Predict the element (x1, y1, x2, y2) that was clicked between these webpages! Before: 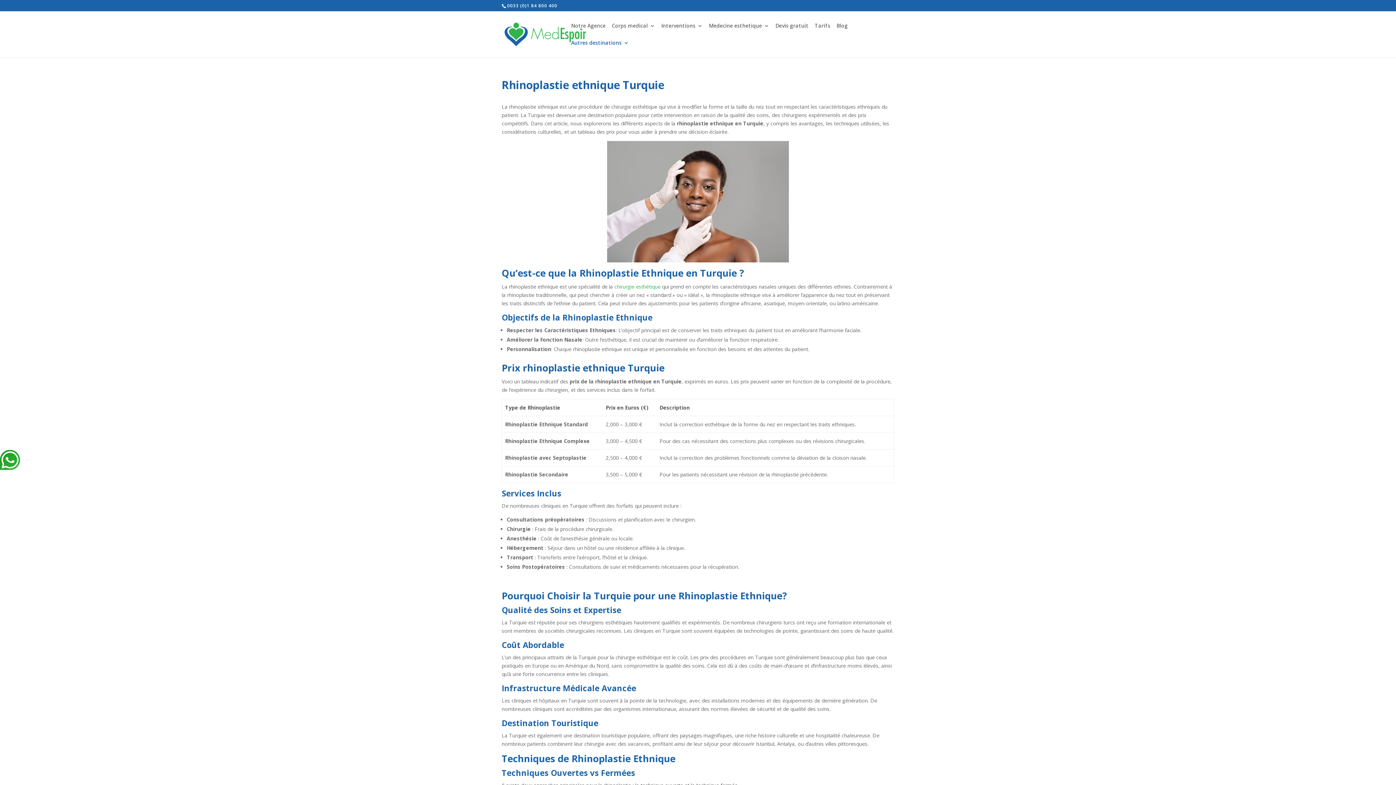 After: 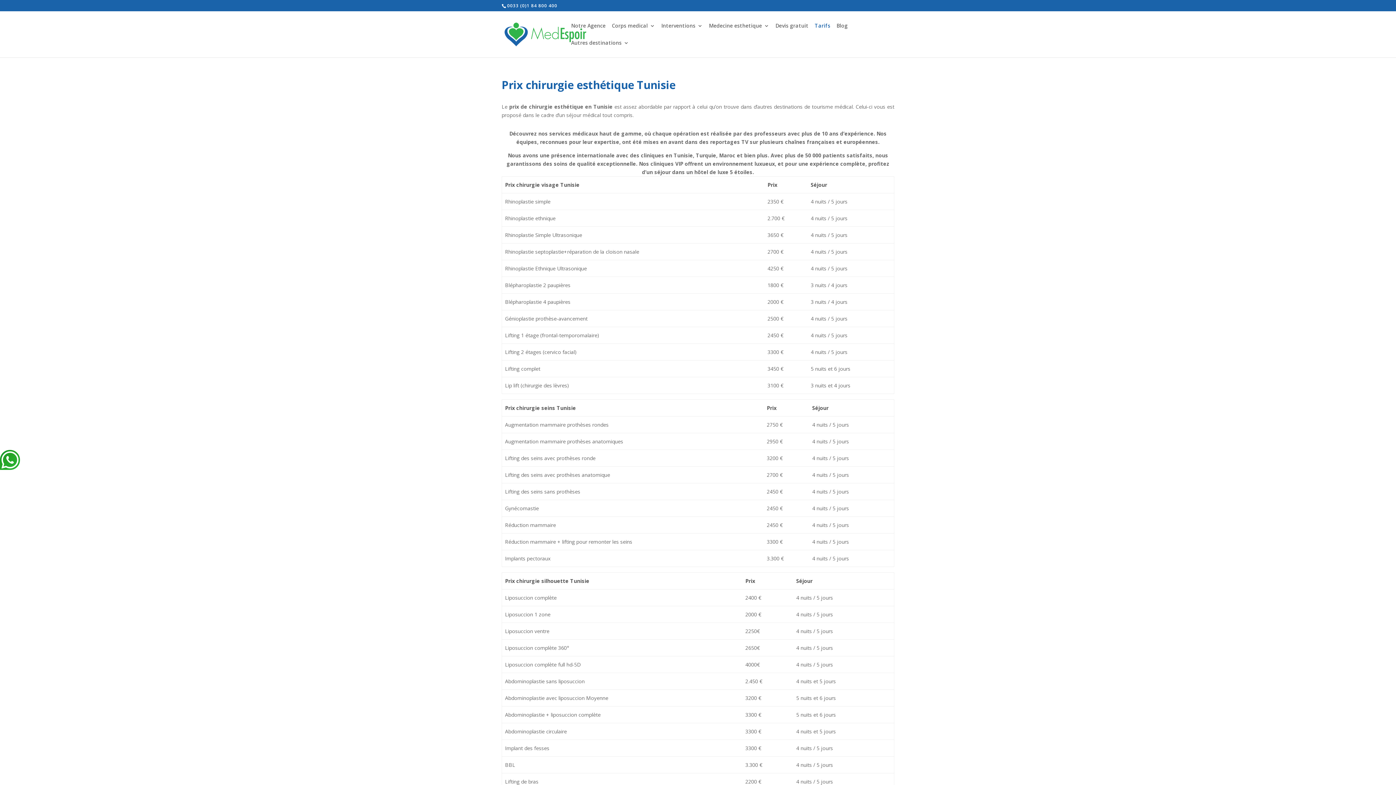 Action: bbox: (814, 23, 830, 40) label: Tarifs